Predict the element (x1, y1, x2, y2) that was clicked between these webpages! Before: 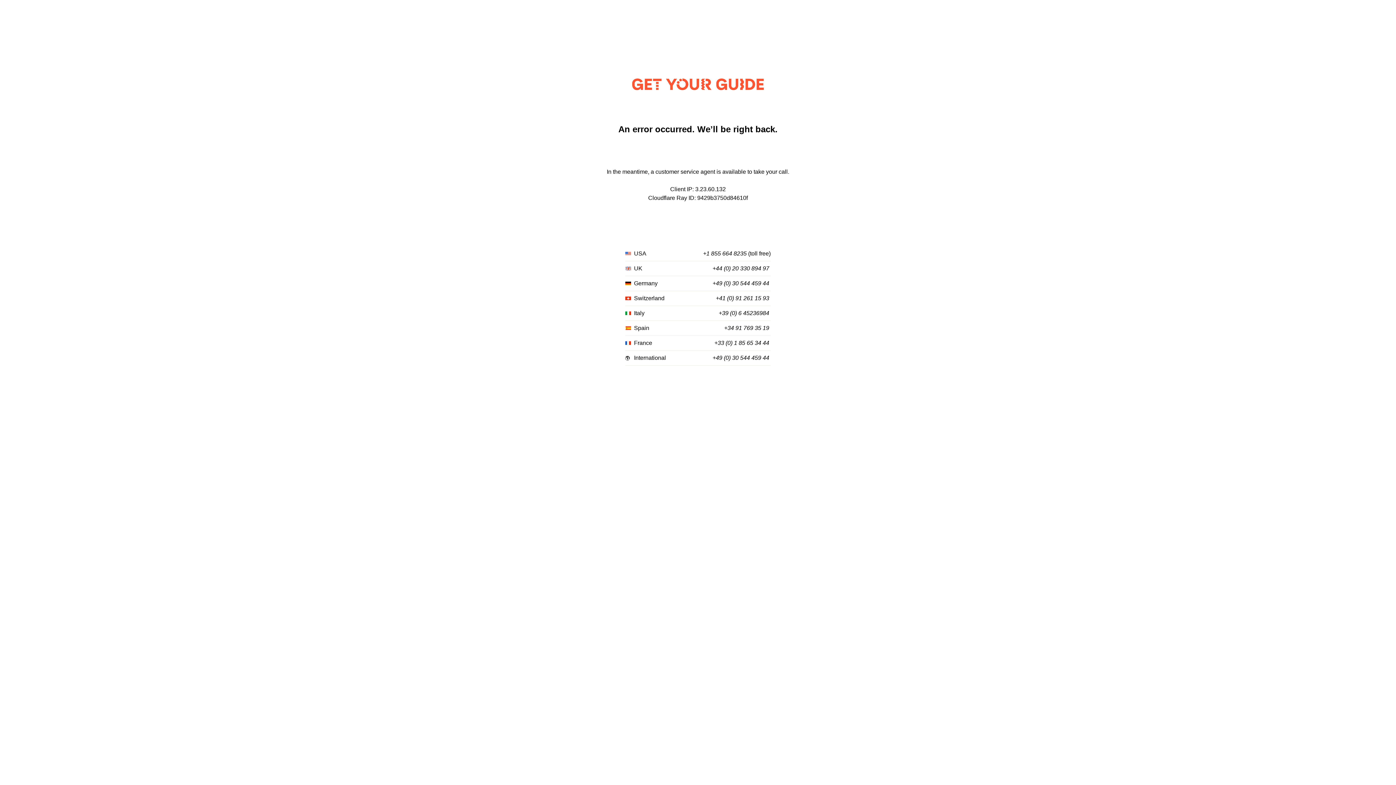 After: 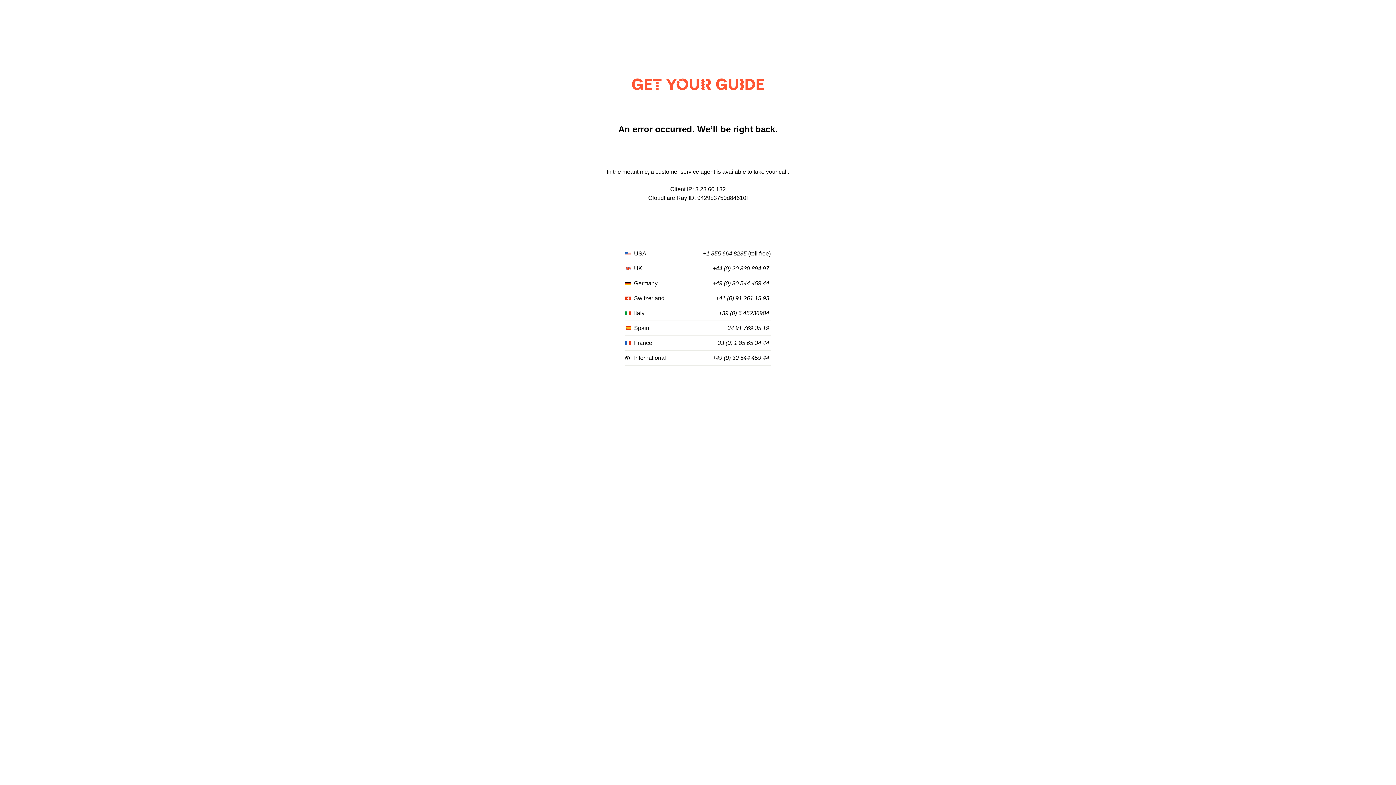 Action: label: +41 (0) 91 261 15 93 bbox: (716, 295, 769, 301)